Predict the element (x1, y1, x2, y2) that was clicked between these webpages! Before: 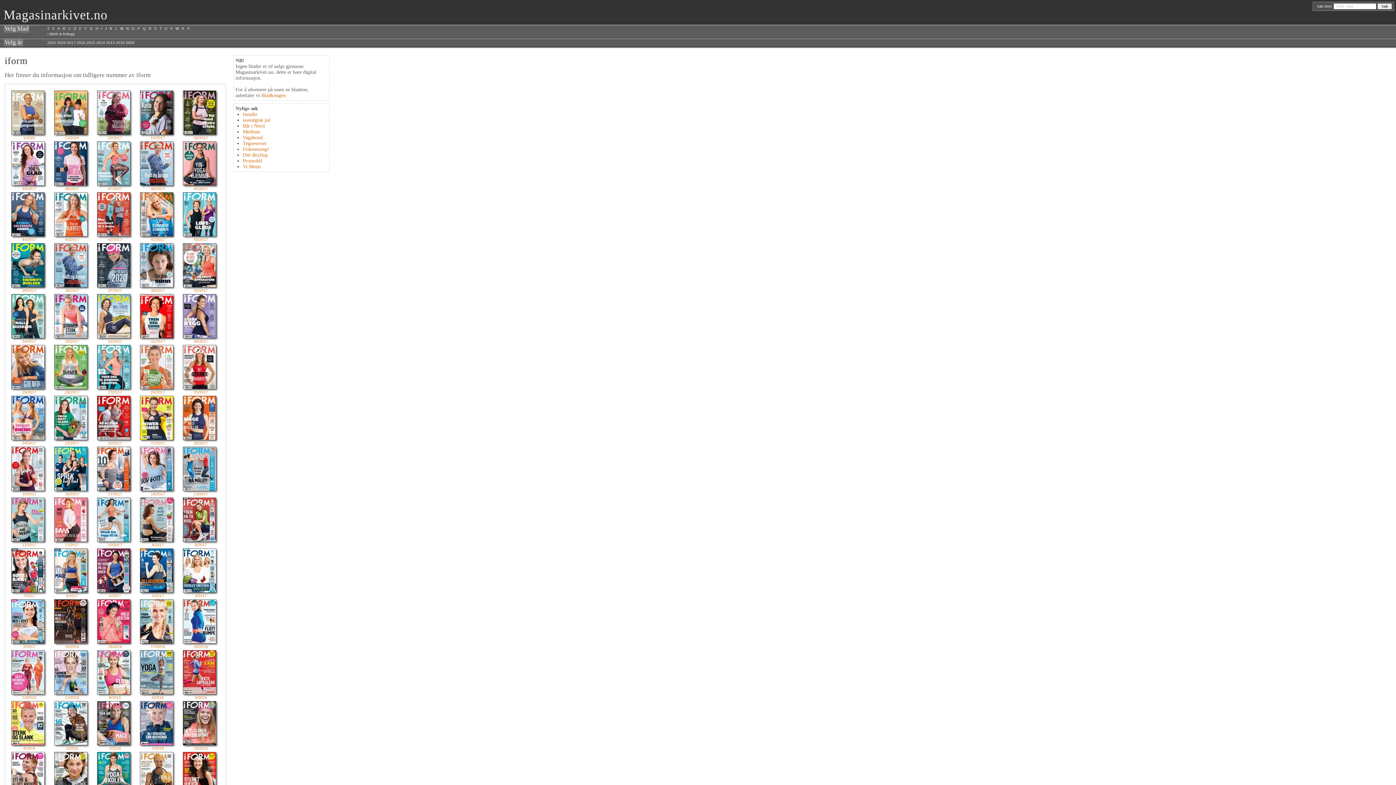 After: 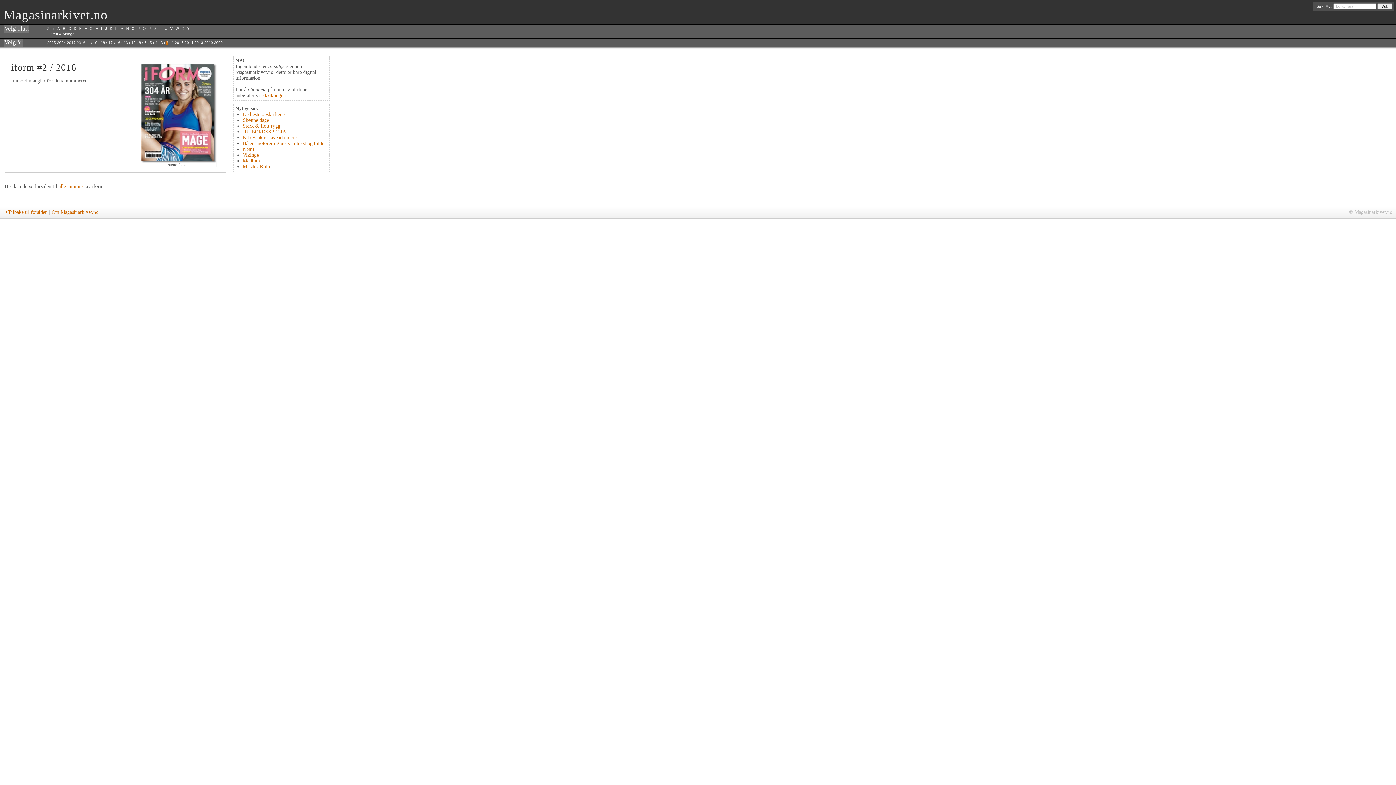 Action: label: 2/2016 bbox: (97, 701, 133, 752)